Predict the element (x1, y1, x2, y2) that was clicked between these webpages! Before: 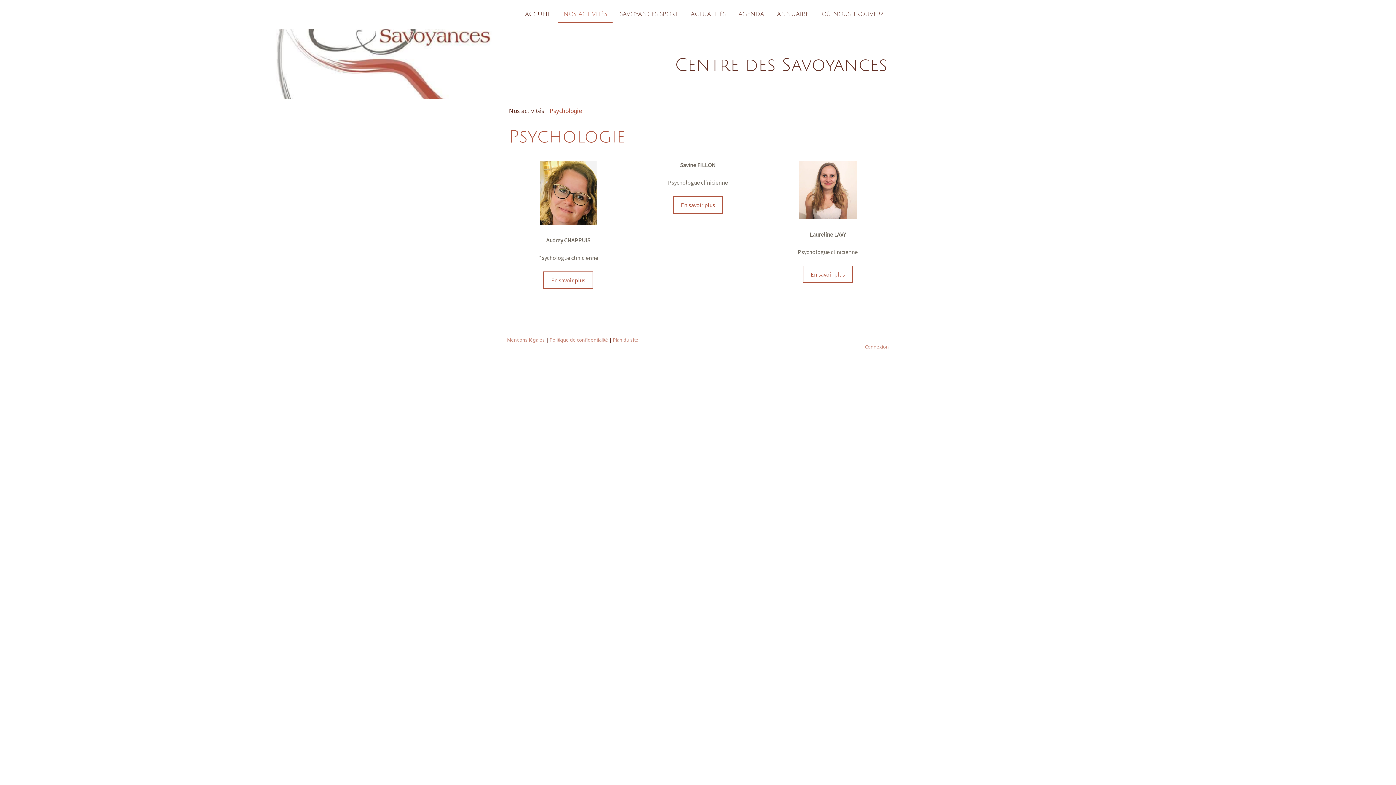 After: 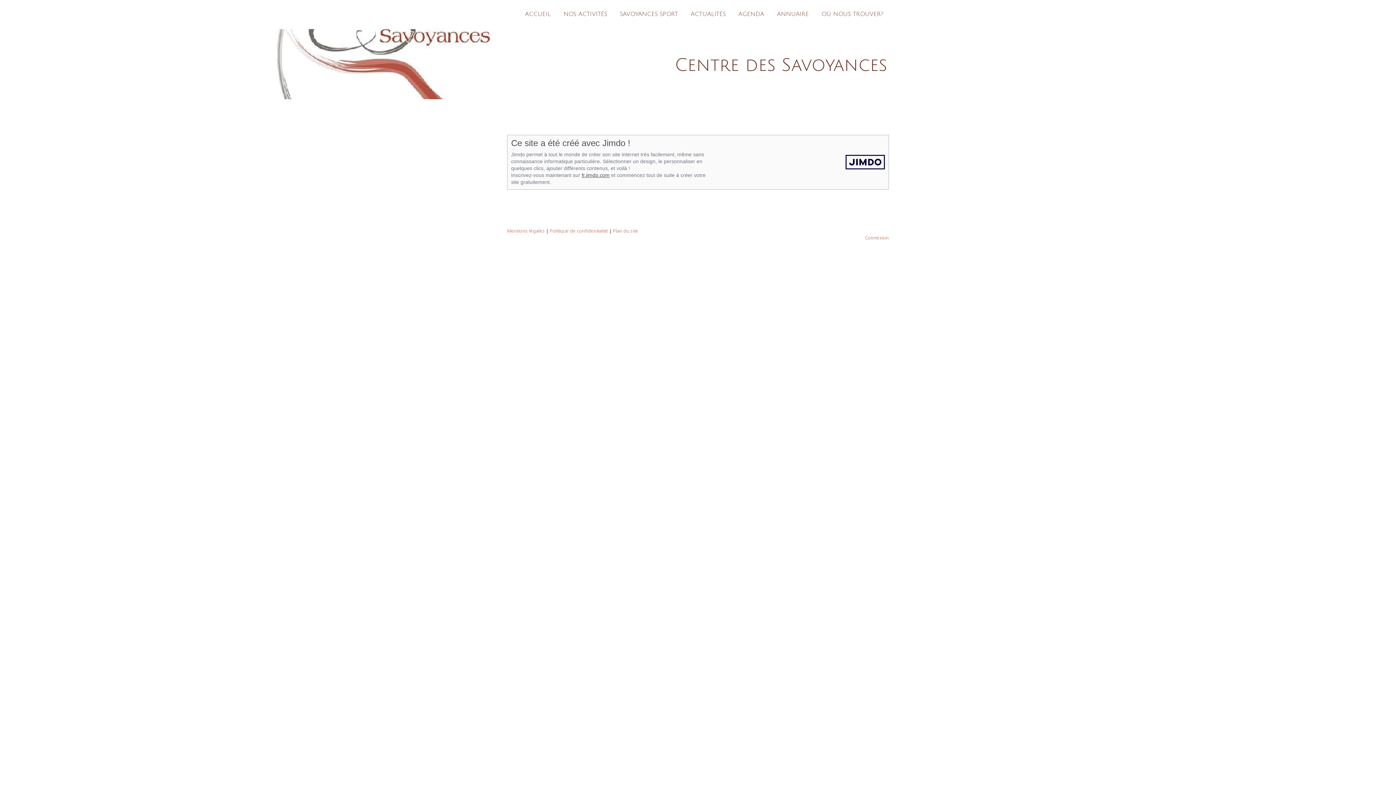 Action: label: Mentions légales bbox: (507, 336, 545, 343)